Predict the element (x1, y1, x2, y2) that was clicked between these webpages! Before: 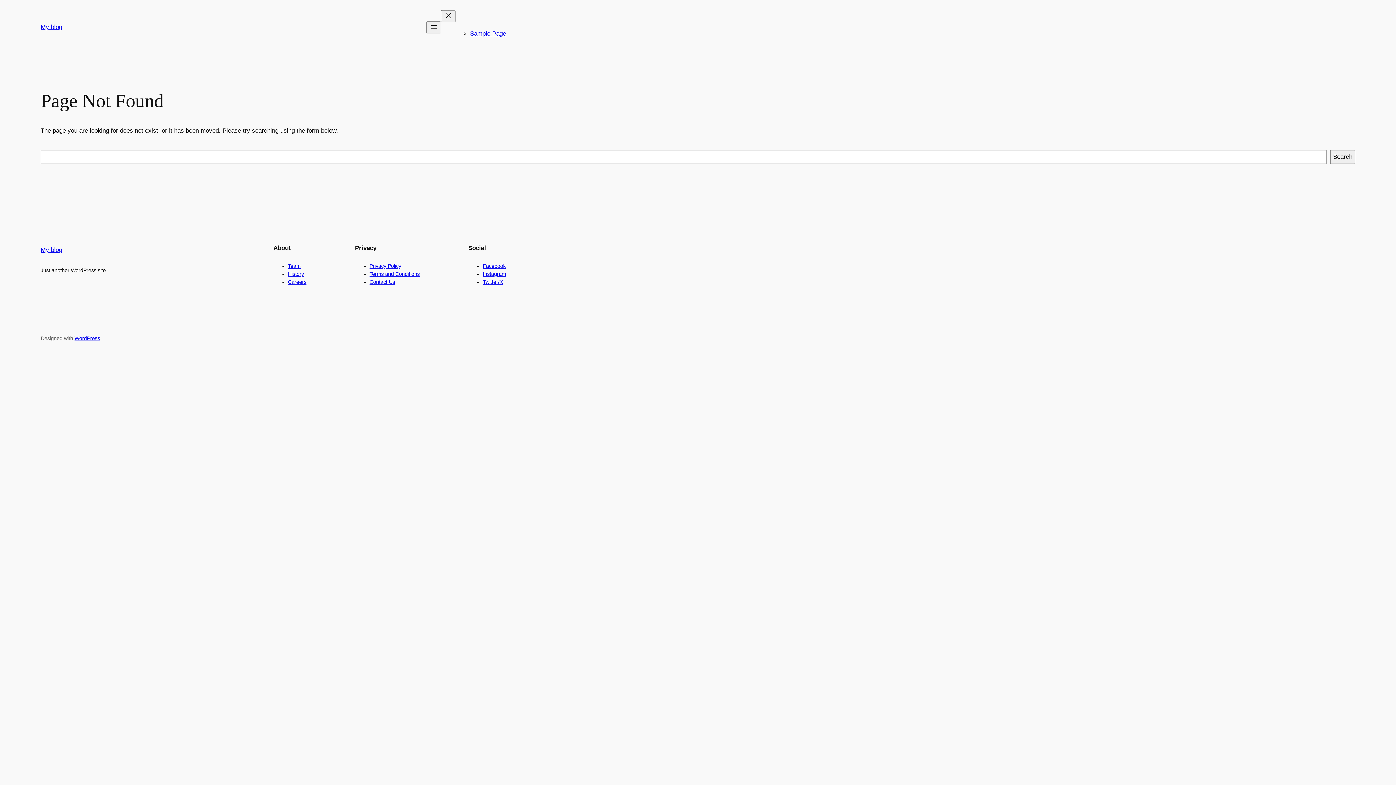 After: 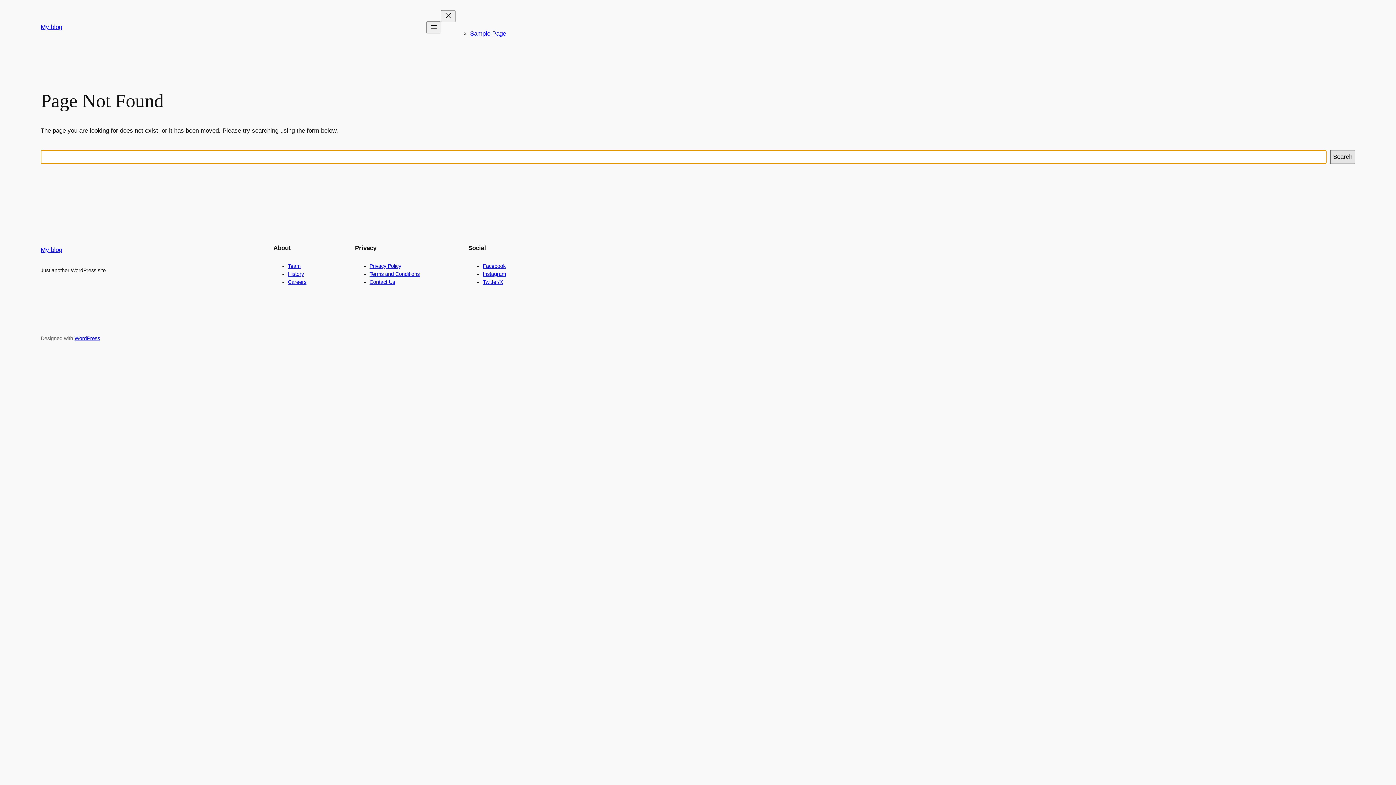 Action: bbox: (1330, 150, 1355, 163) label: Search